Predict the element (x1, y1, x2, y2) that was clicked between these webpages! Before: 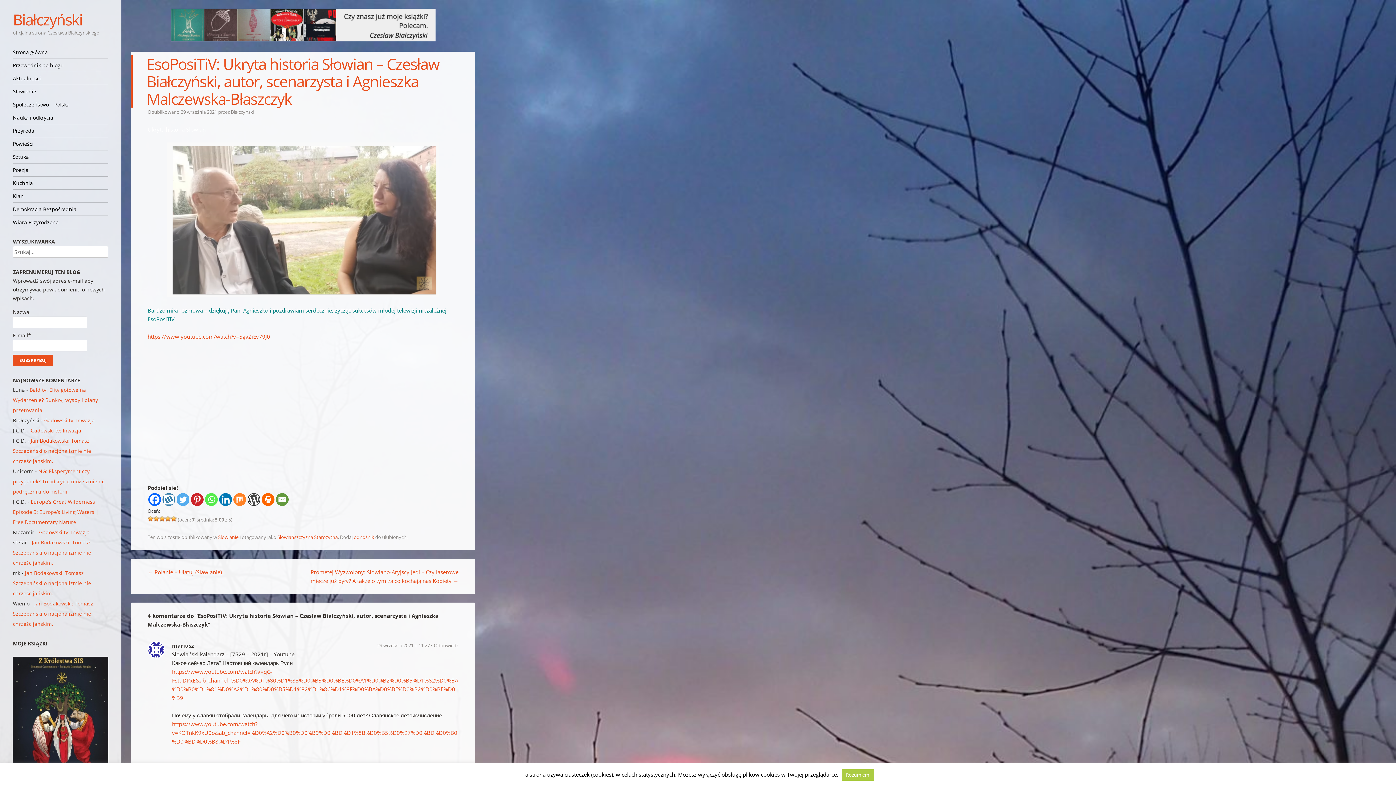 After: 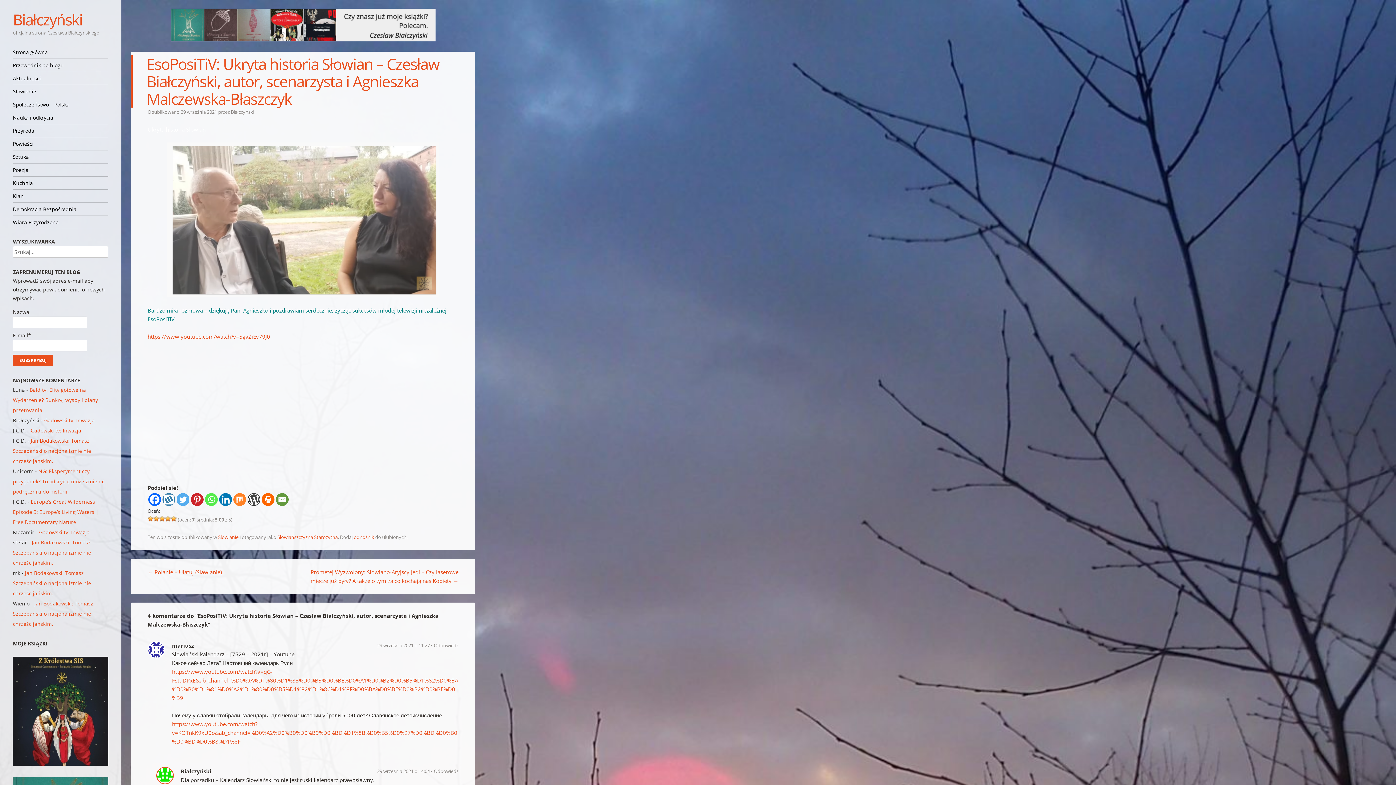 Action: label: Rozumiem bbox: (841, 769, 873, 781)